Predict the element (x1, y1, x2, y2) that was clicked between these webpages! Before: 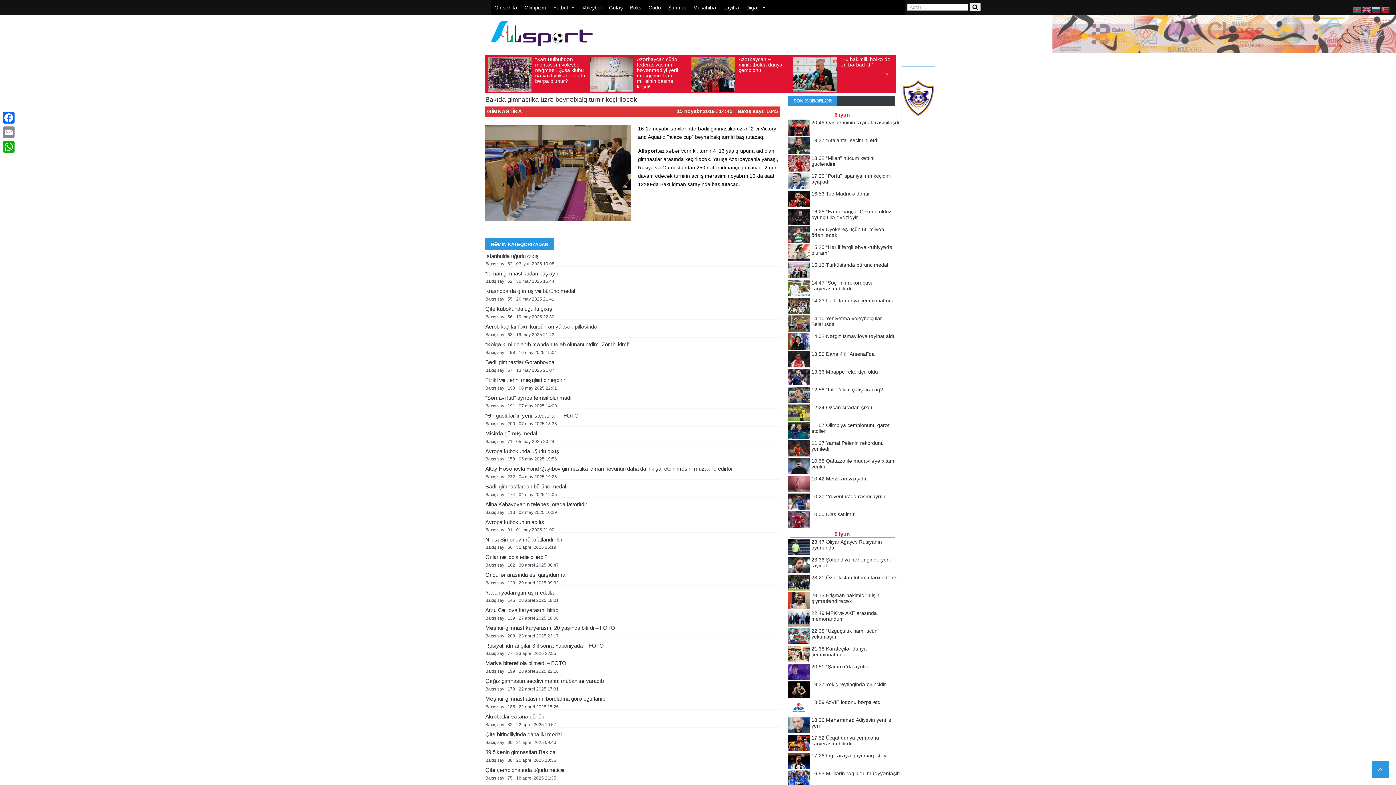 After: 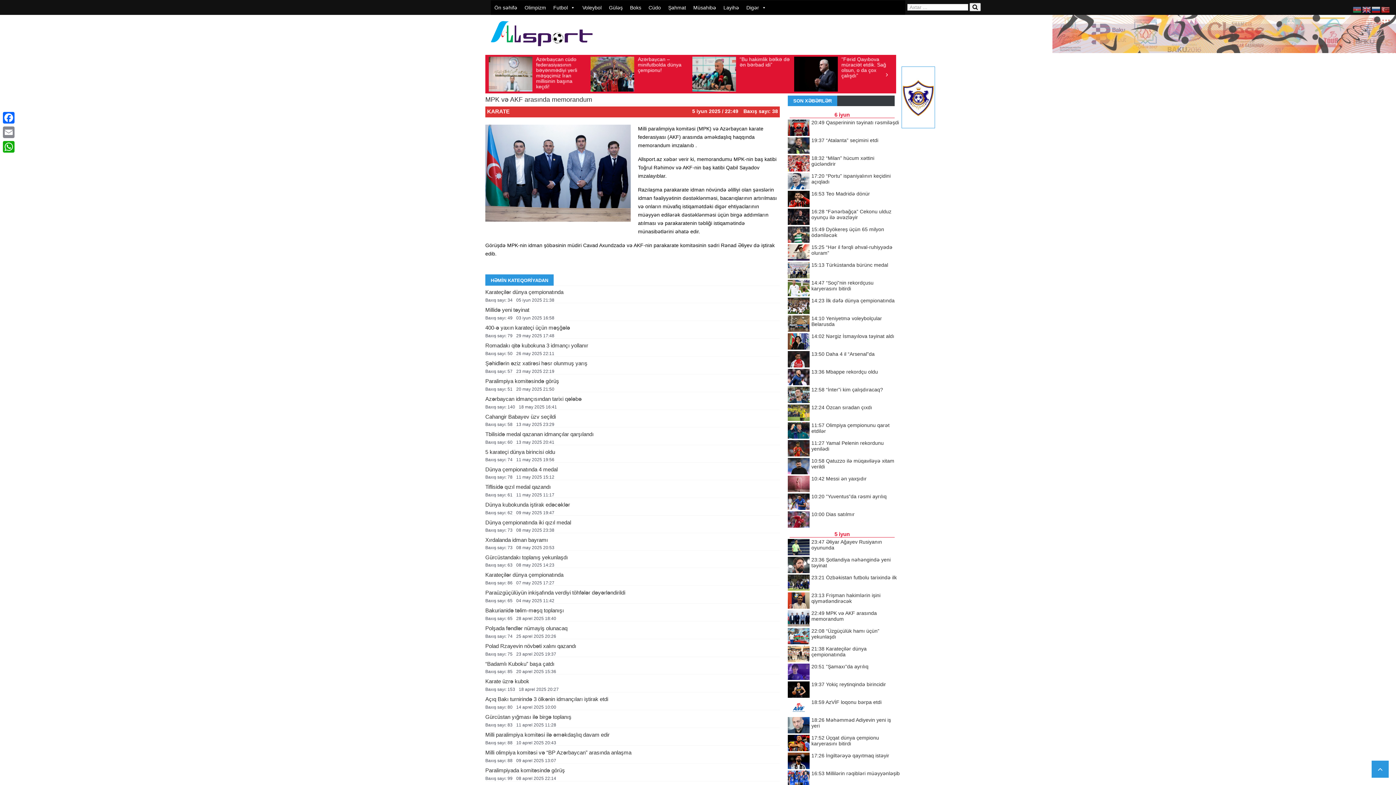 Action: bbox: (788, 610, 809, 628)